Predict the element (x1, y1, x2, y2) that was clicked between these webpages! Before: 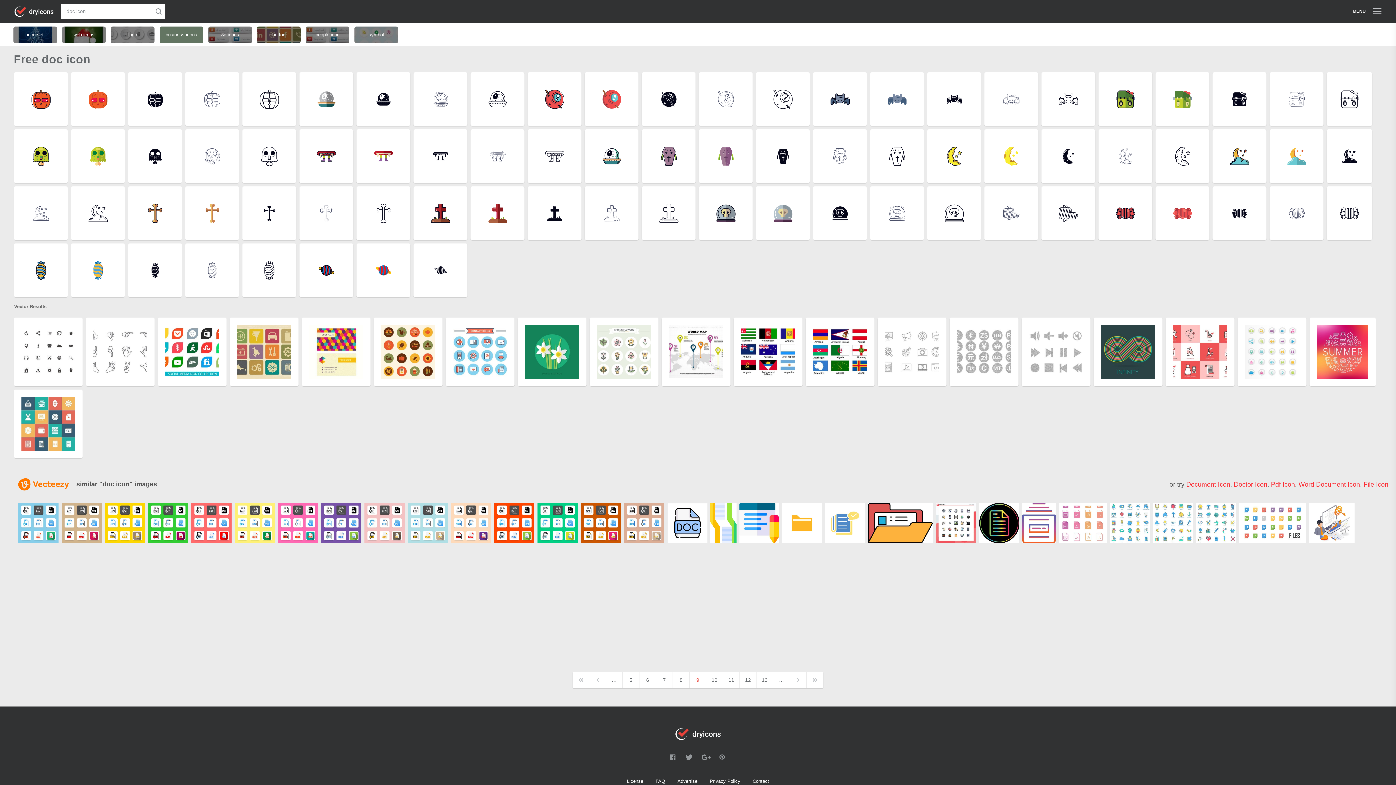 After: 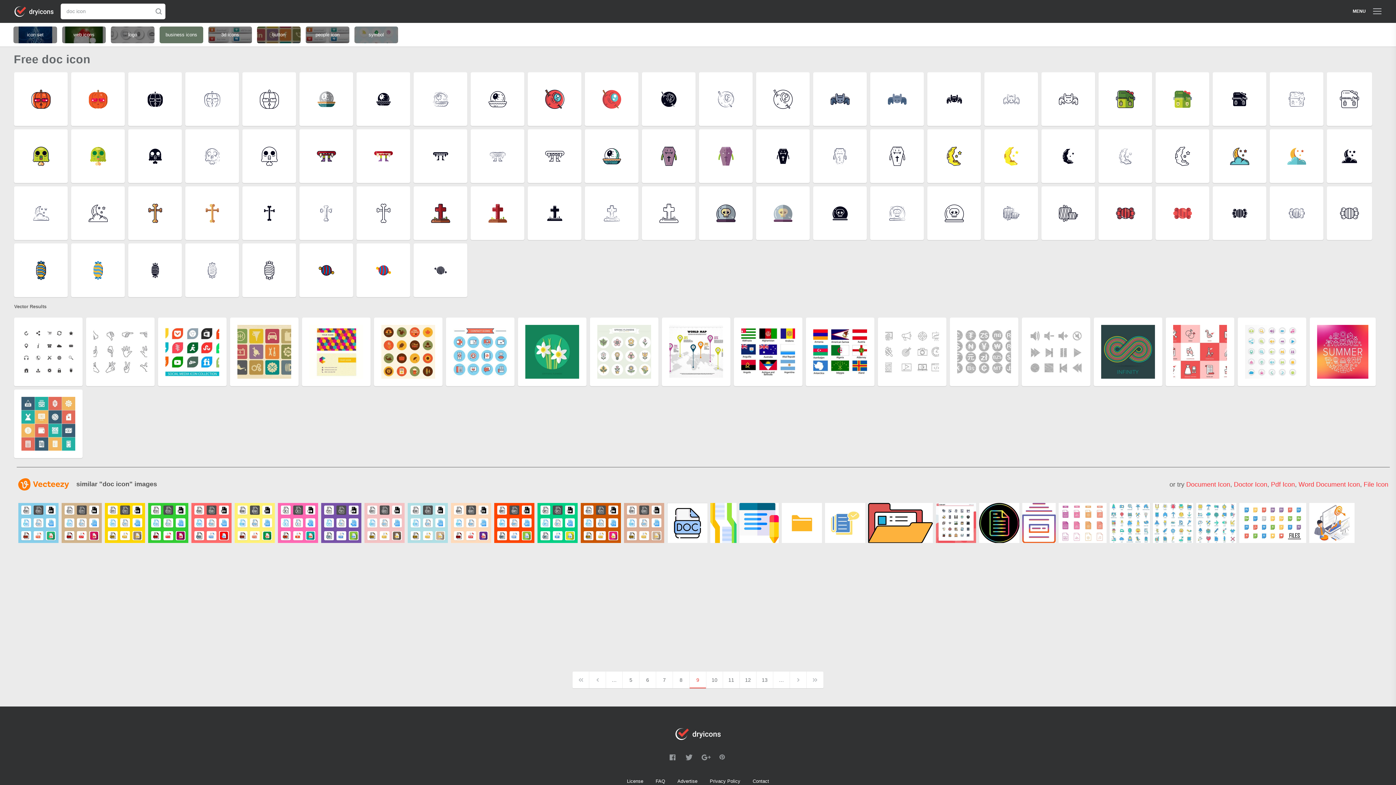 Action: bbox: (494, 503, 534, 543)